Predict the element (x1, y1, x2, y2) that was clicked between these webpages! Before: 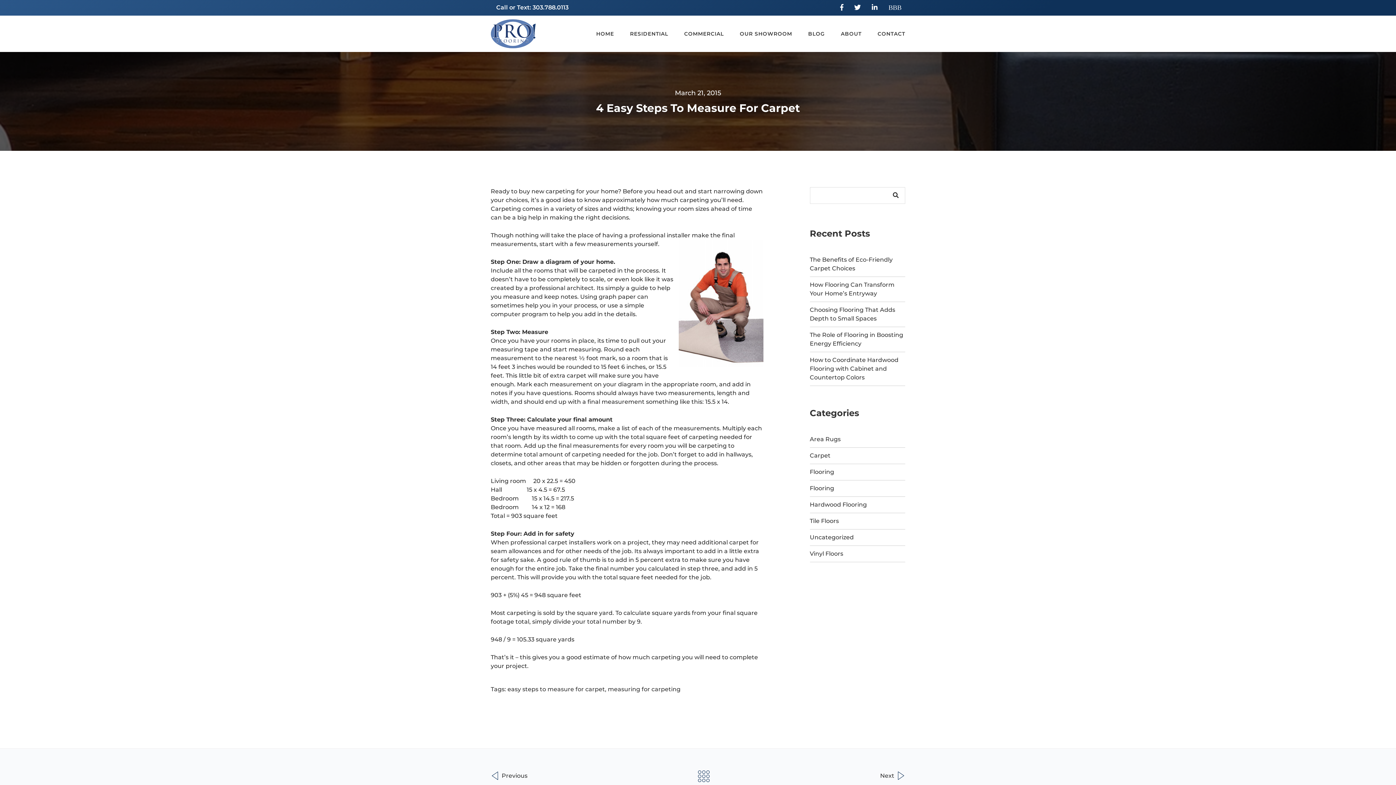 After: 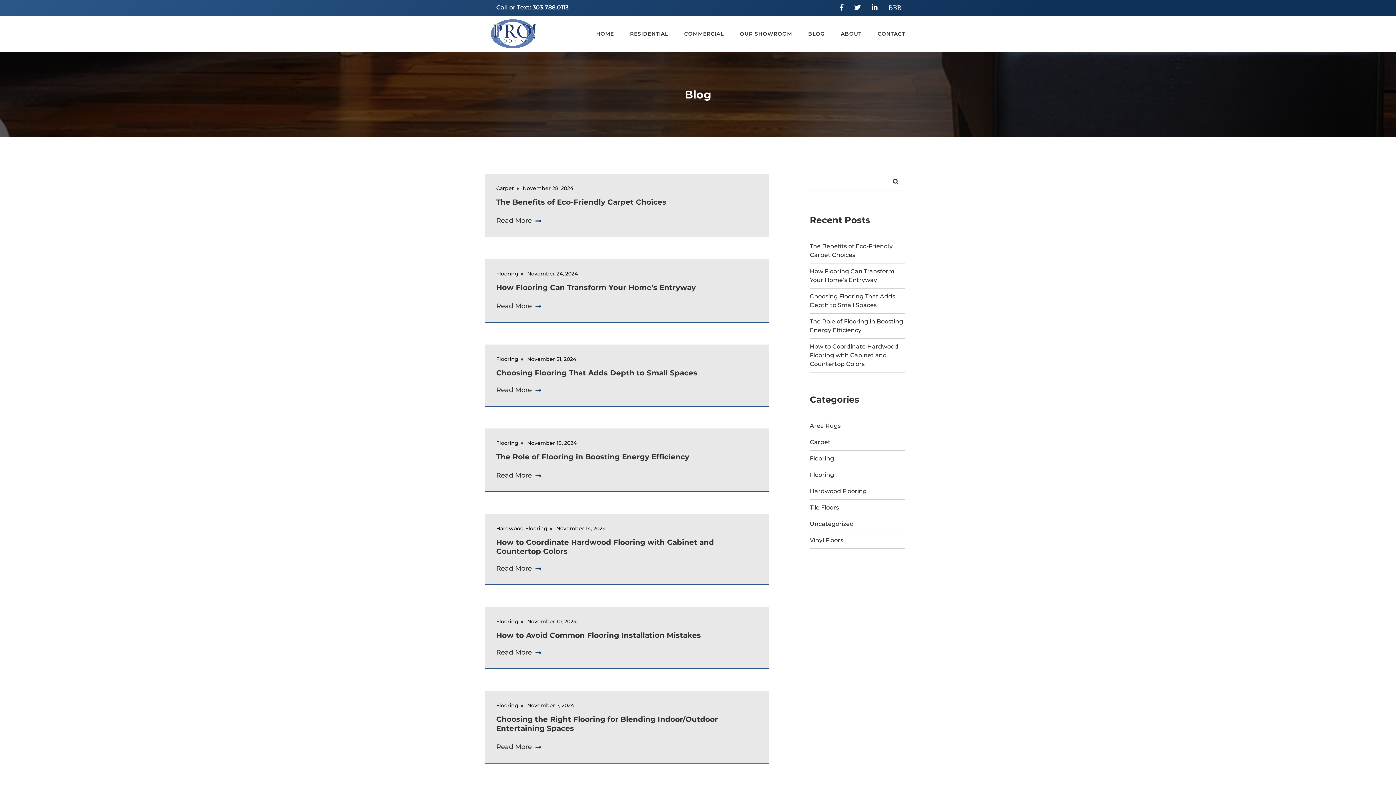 Action: bbox: (800, 24, 833, 42) label: BLOG